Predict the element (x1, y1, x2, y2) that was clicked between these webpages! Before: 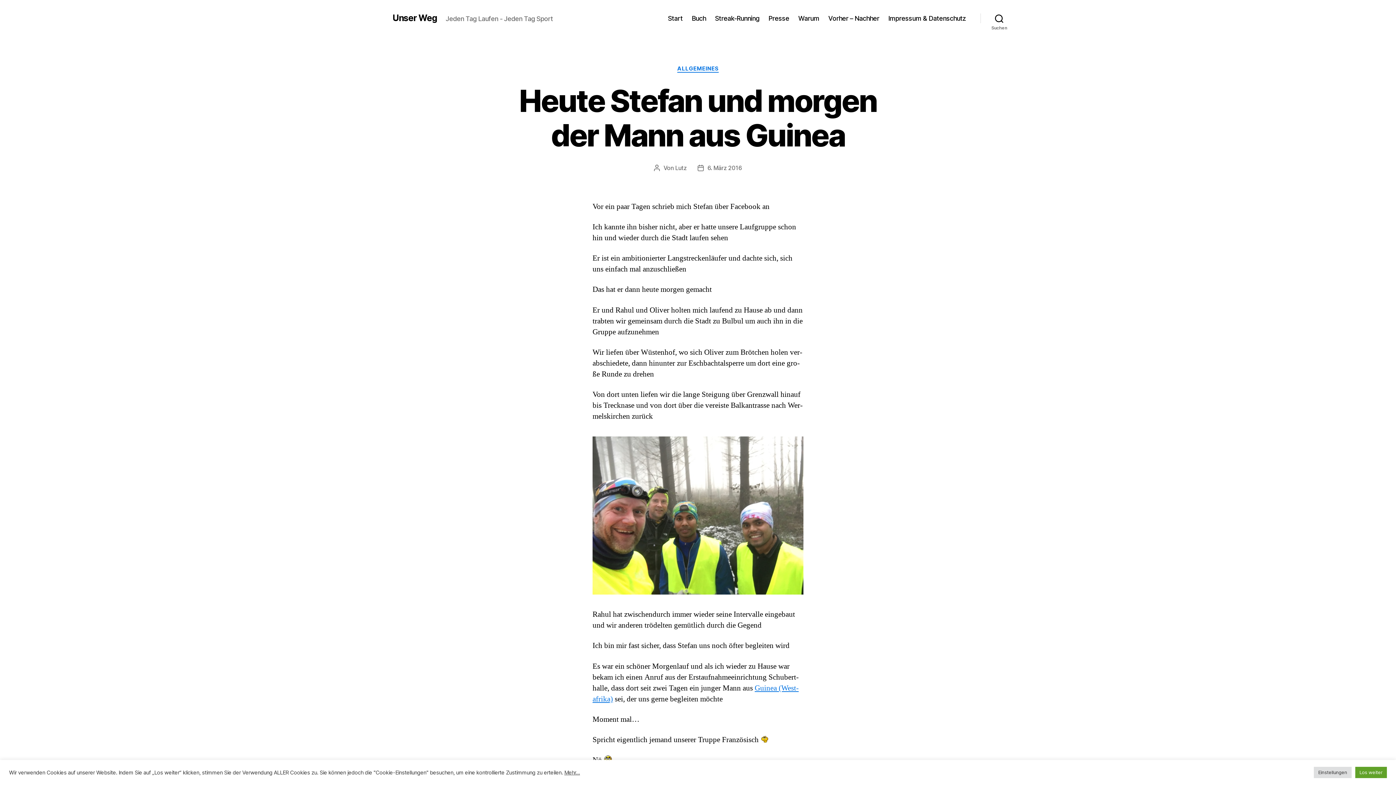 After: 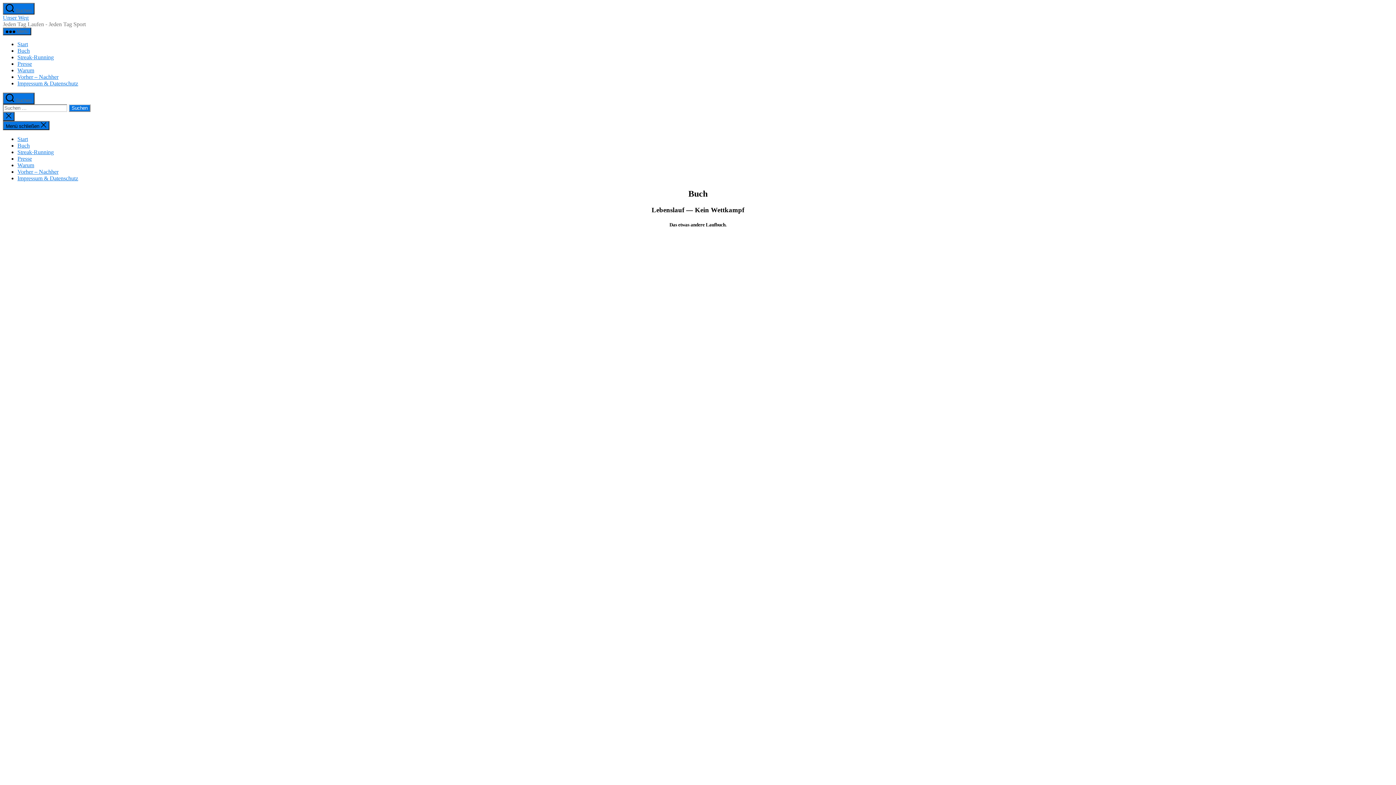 Action: bbox: (691, 14, 706, 22) label: Buch